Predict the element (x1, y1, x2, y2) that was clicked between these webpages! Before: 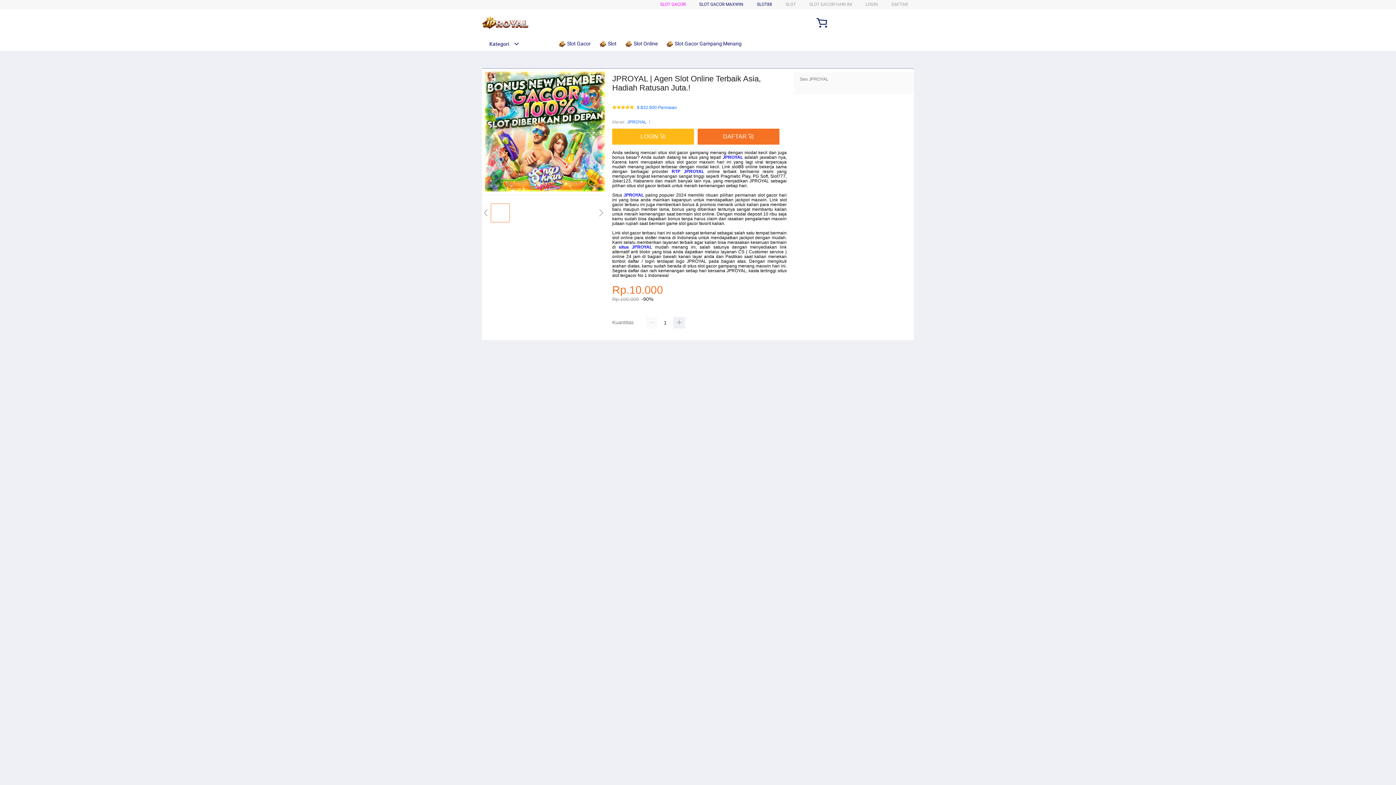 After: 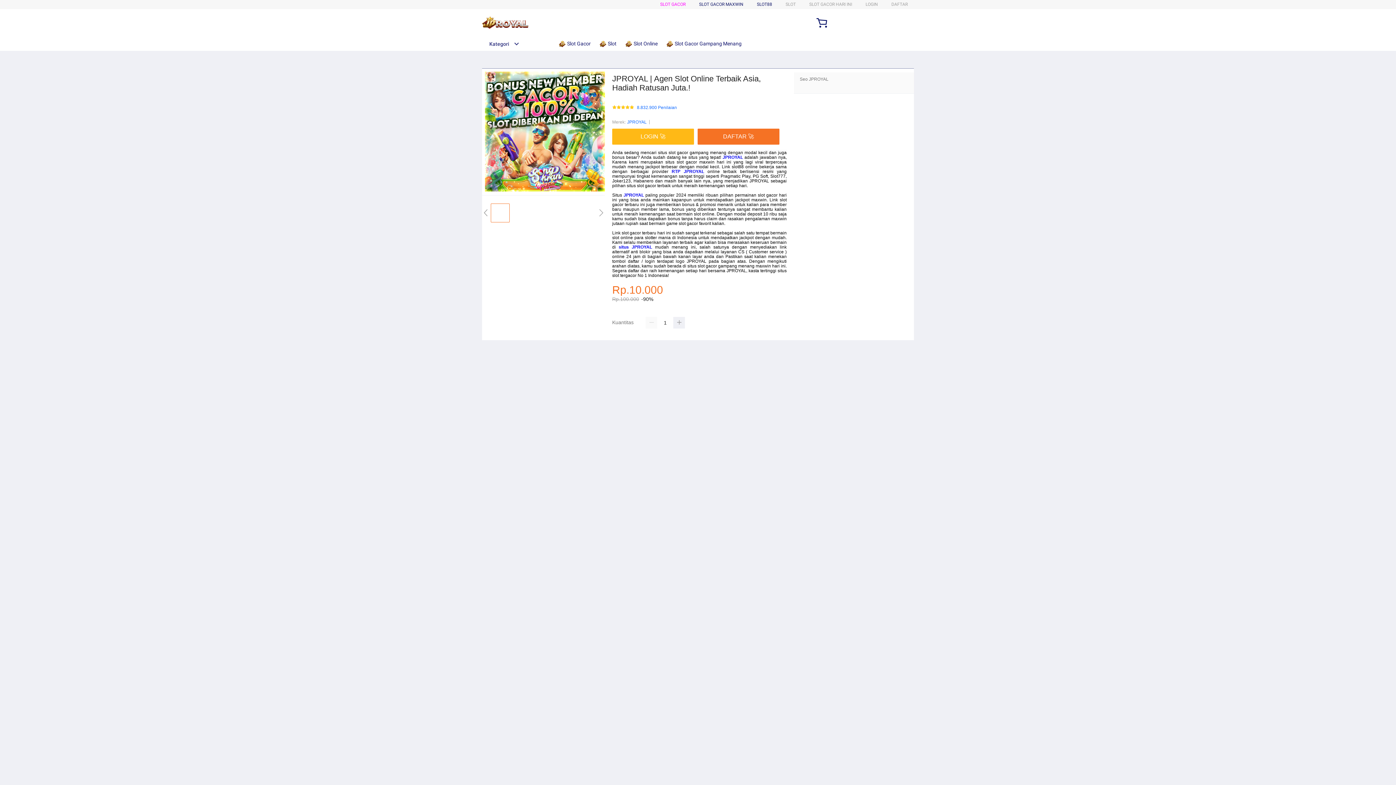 Action: label: SLOT88 bbox: (757, 1, 772, 6)